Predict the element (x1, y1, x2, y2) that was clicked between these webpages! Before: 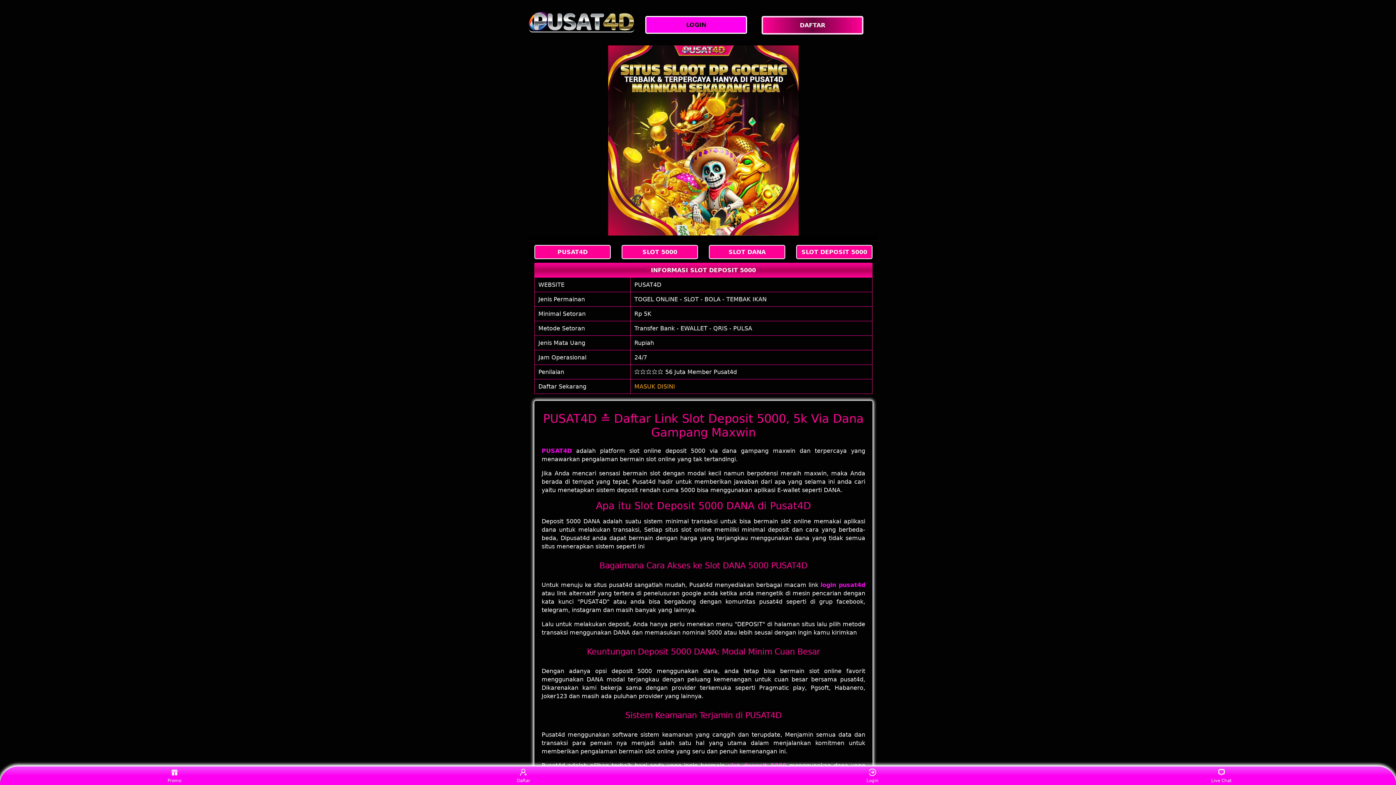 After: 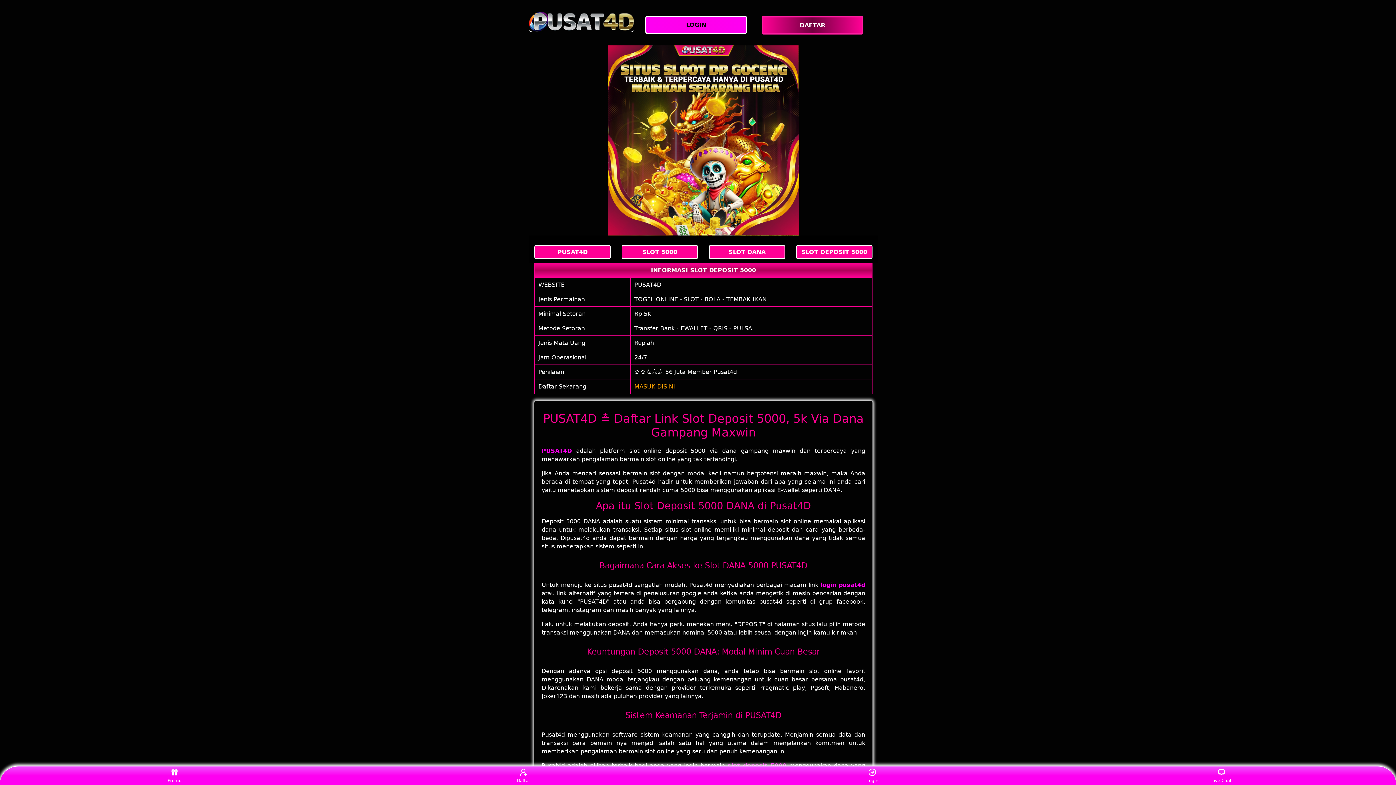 Action: label: SLOT DANA bbox: (709, 245, 785, 259)